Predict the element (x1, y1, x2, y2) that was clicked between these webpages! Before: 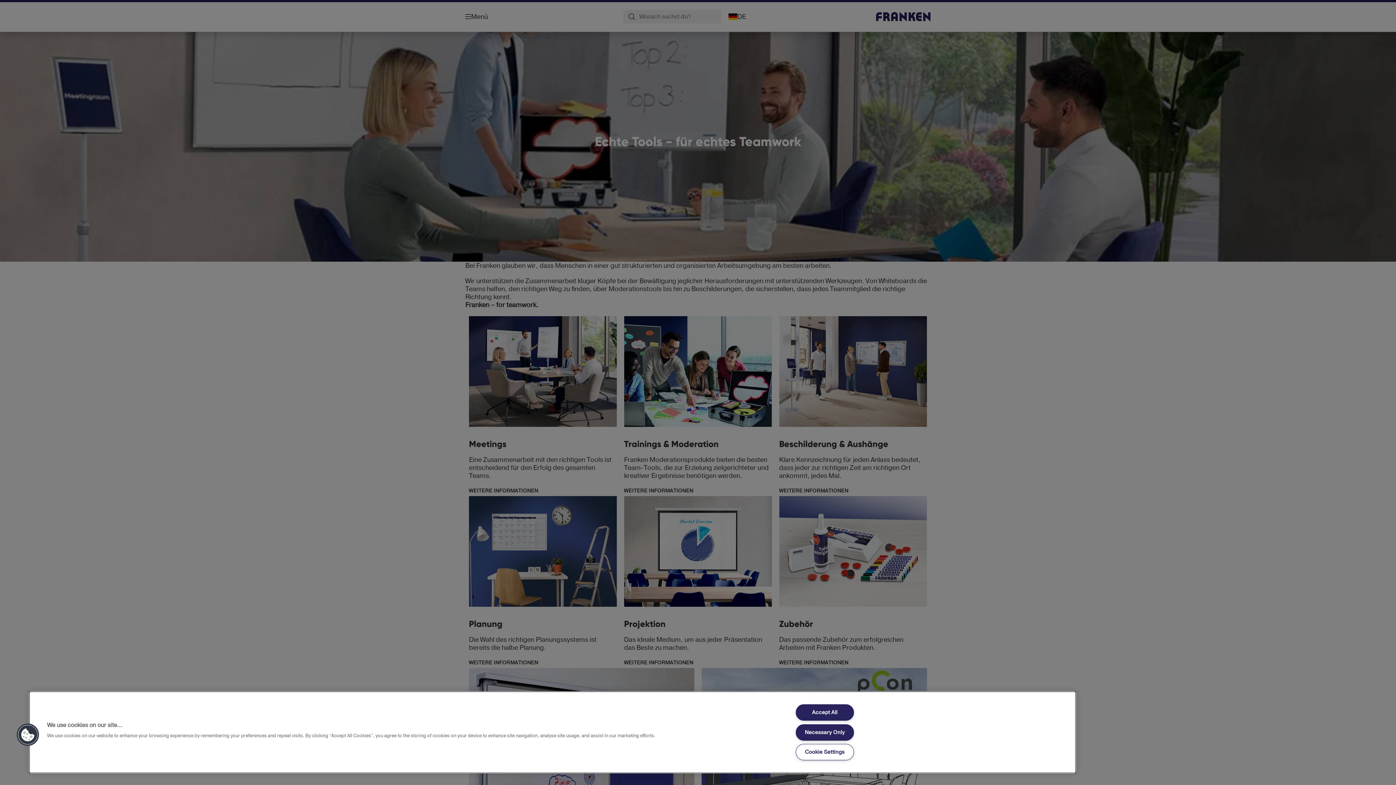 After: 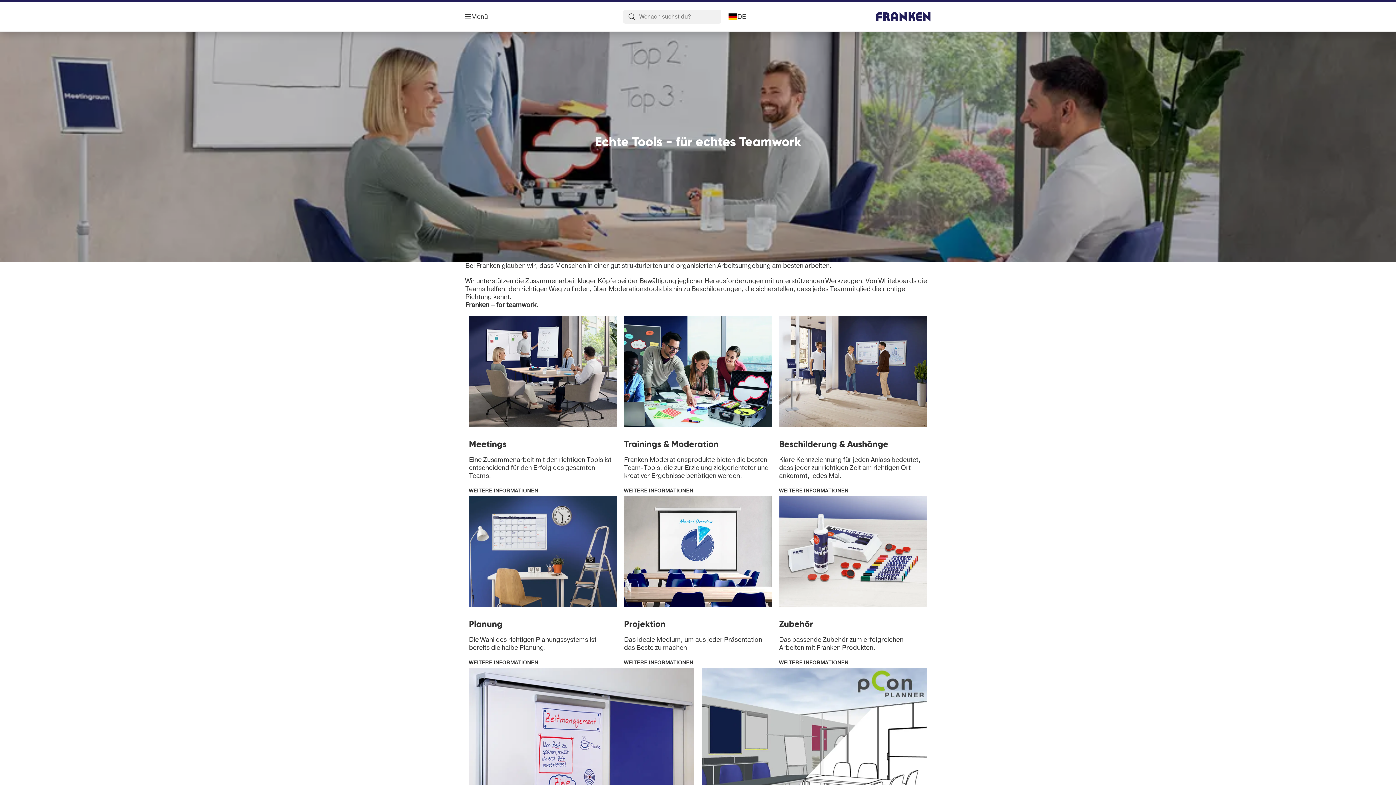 Action: bbox: (795, 724, 854, 740) label: Necessary Only